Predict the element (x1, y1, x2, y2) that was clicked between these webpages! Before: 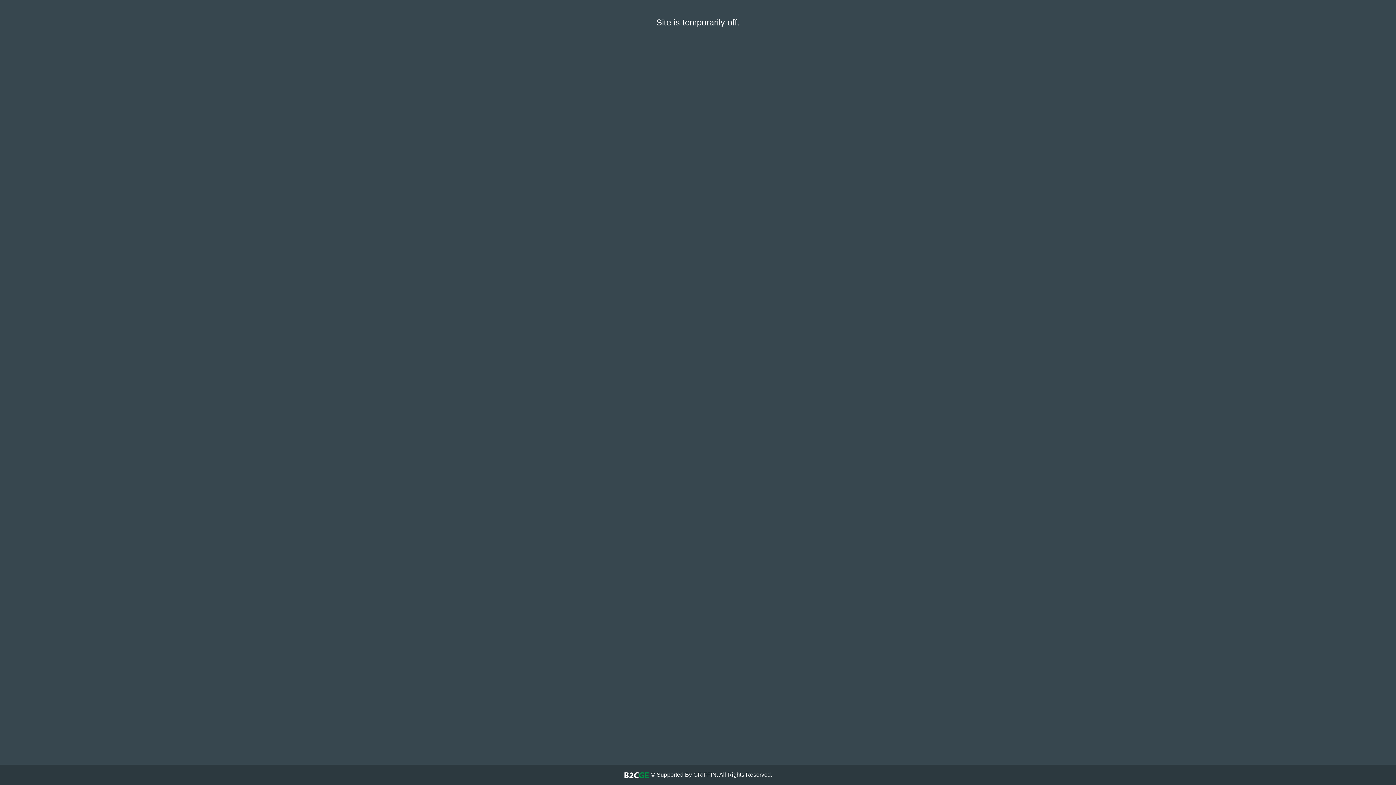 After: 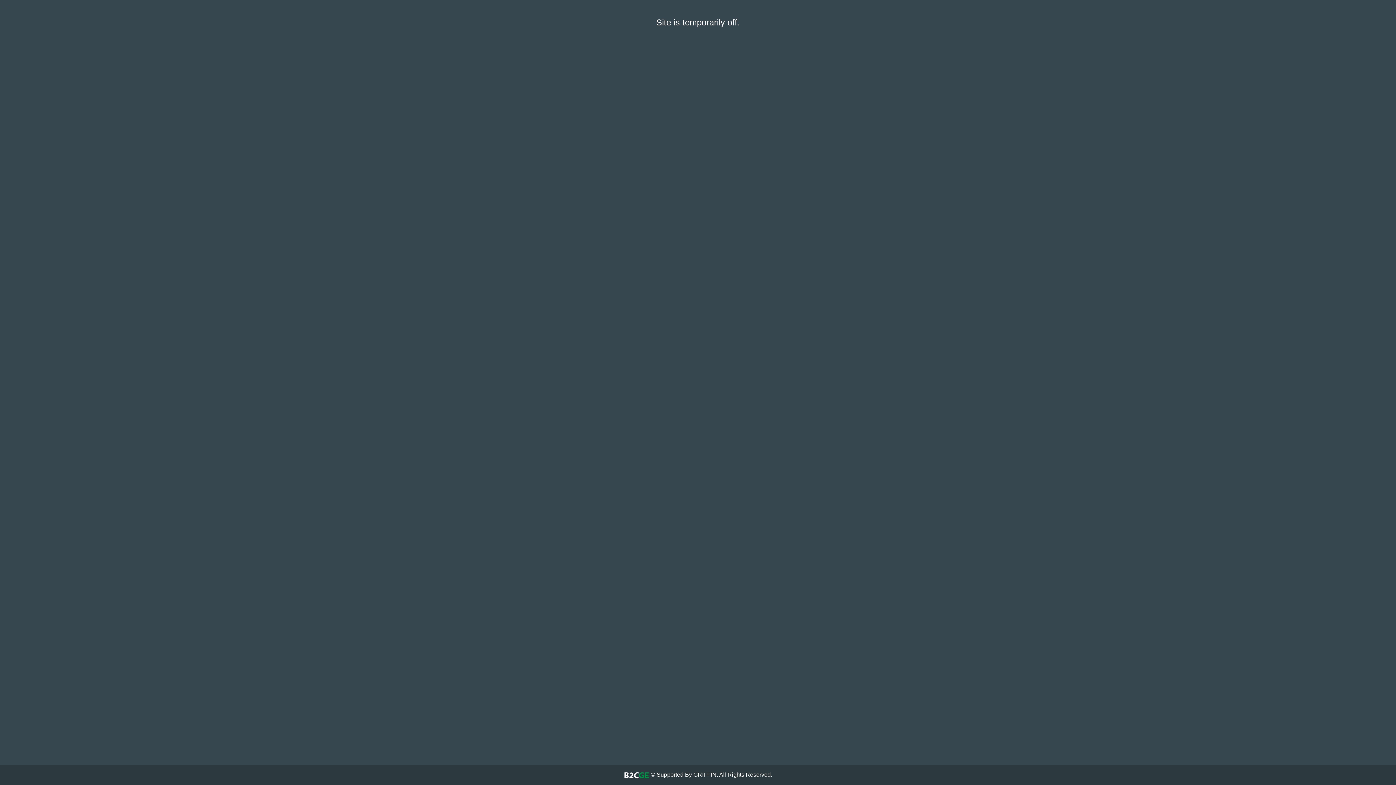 Action: label:   bbox: (623, 772, 650, 778)